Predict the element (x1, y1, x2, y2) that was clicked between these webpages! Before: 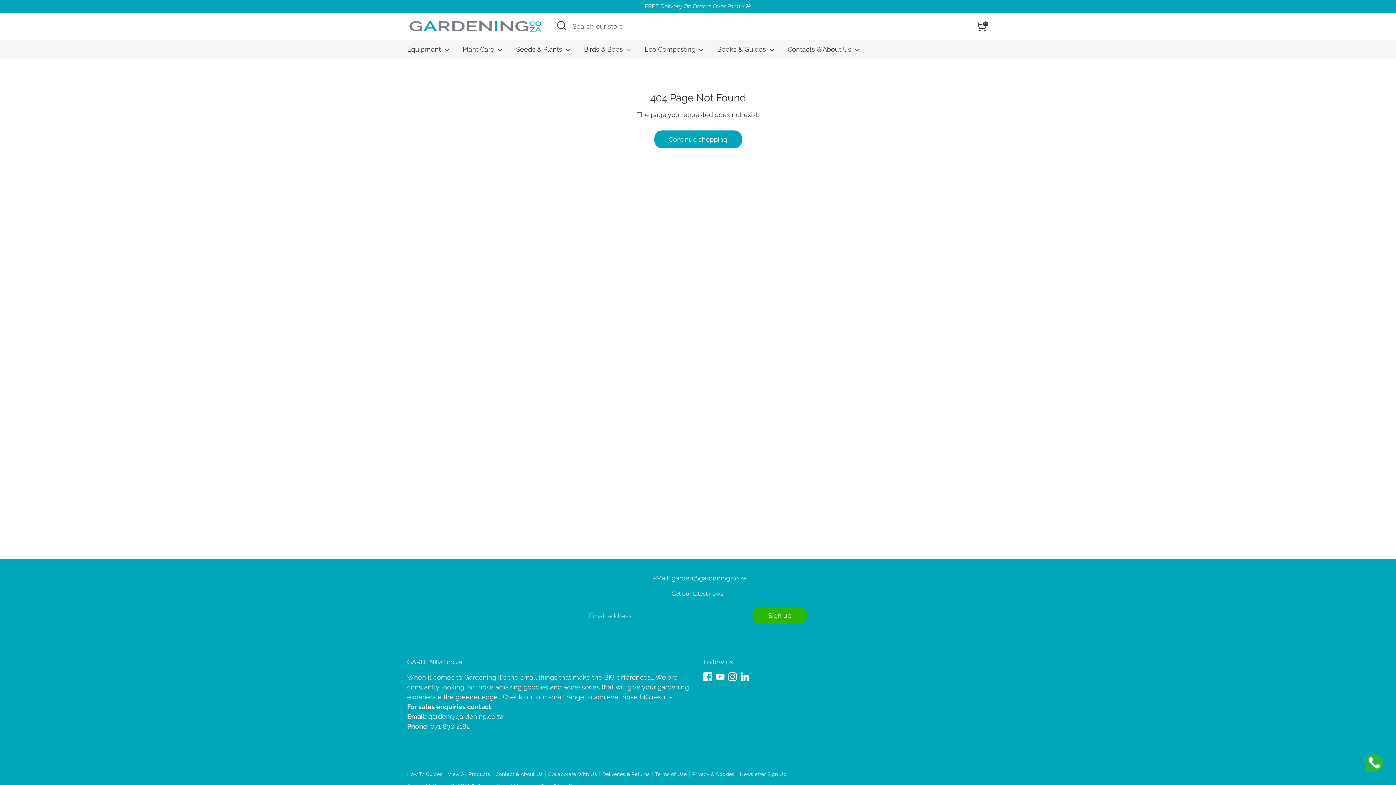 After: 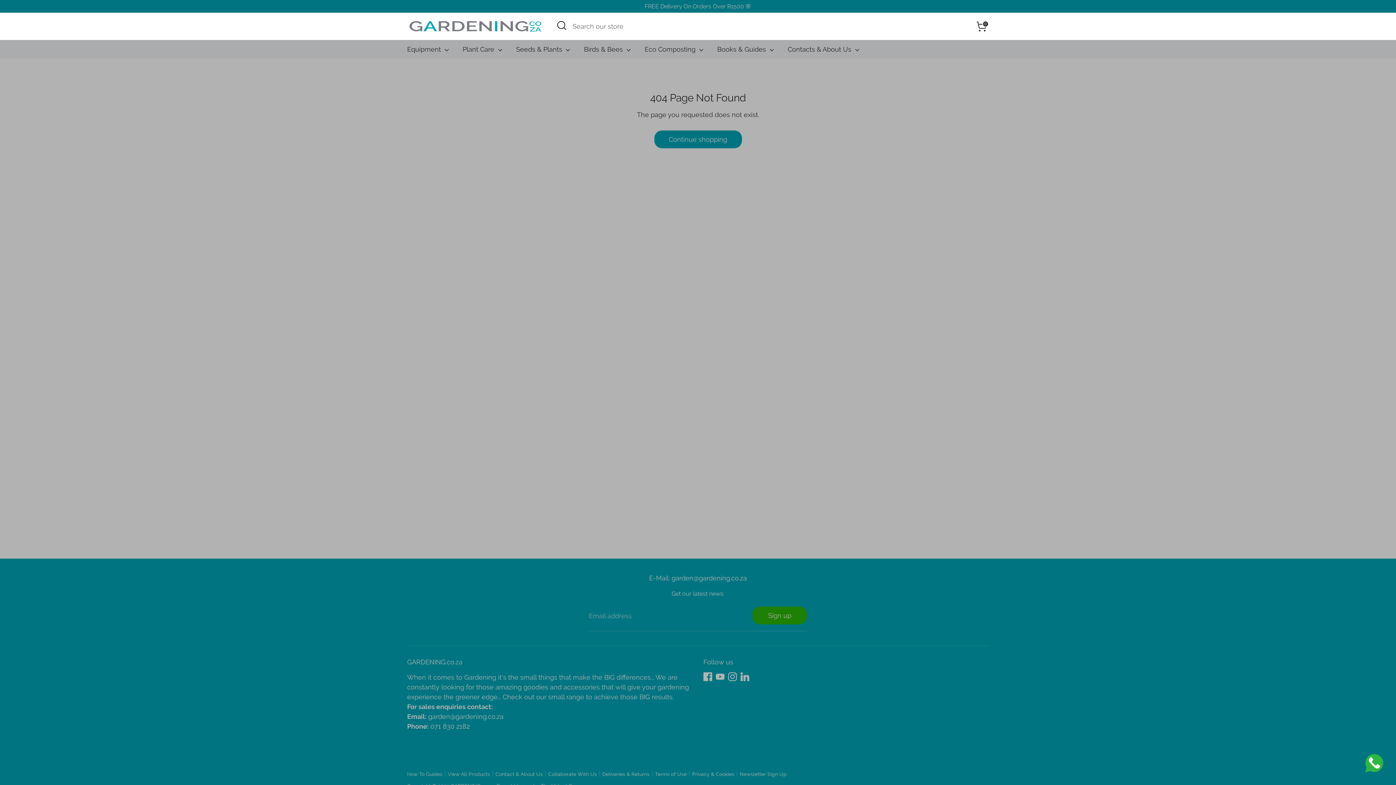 Action: label: Open Search bbox: (554, 18, 569, 32)